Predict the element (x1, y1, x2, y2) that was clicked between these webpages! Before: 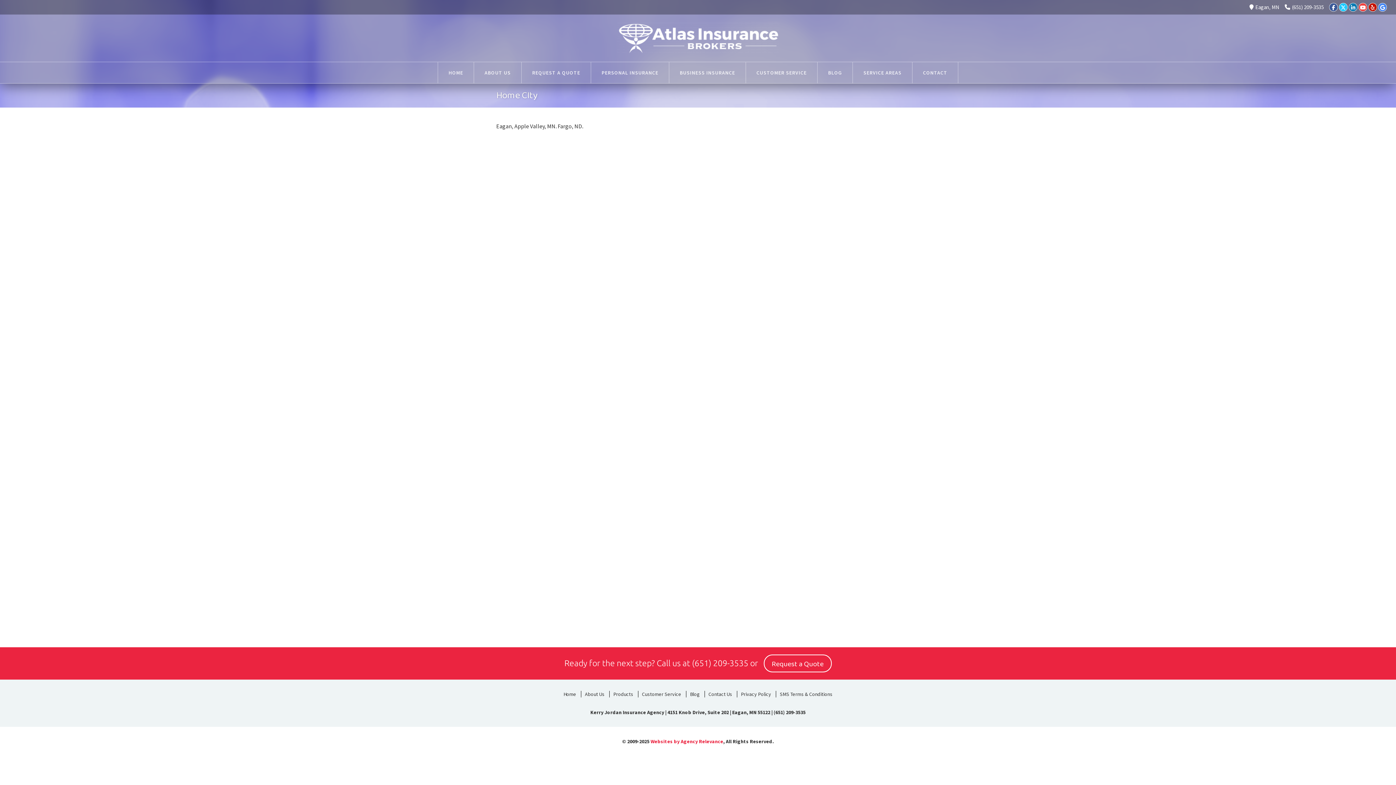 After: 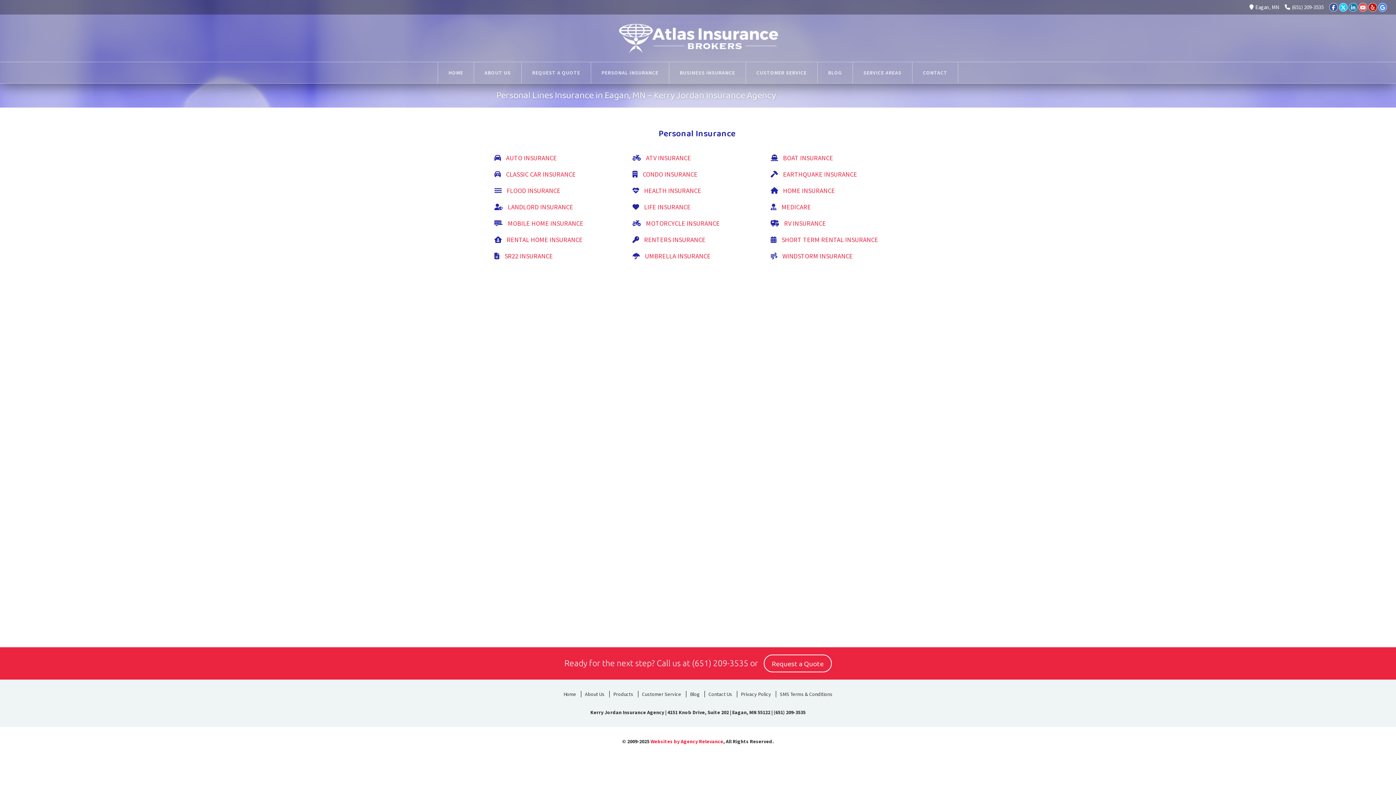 Action: label: PERSONAL INSURANCE bbox: (591, 62, 669, 83)